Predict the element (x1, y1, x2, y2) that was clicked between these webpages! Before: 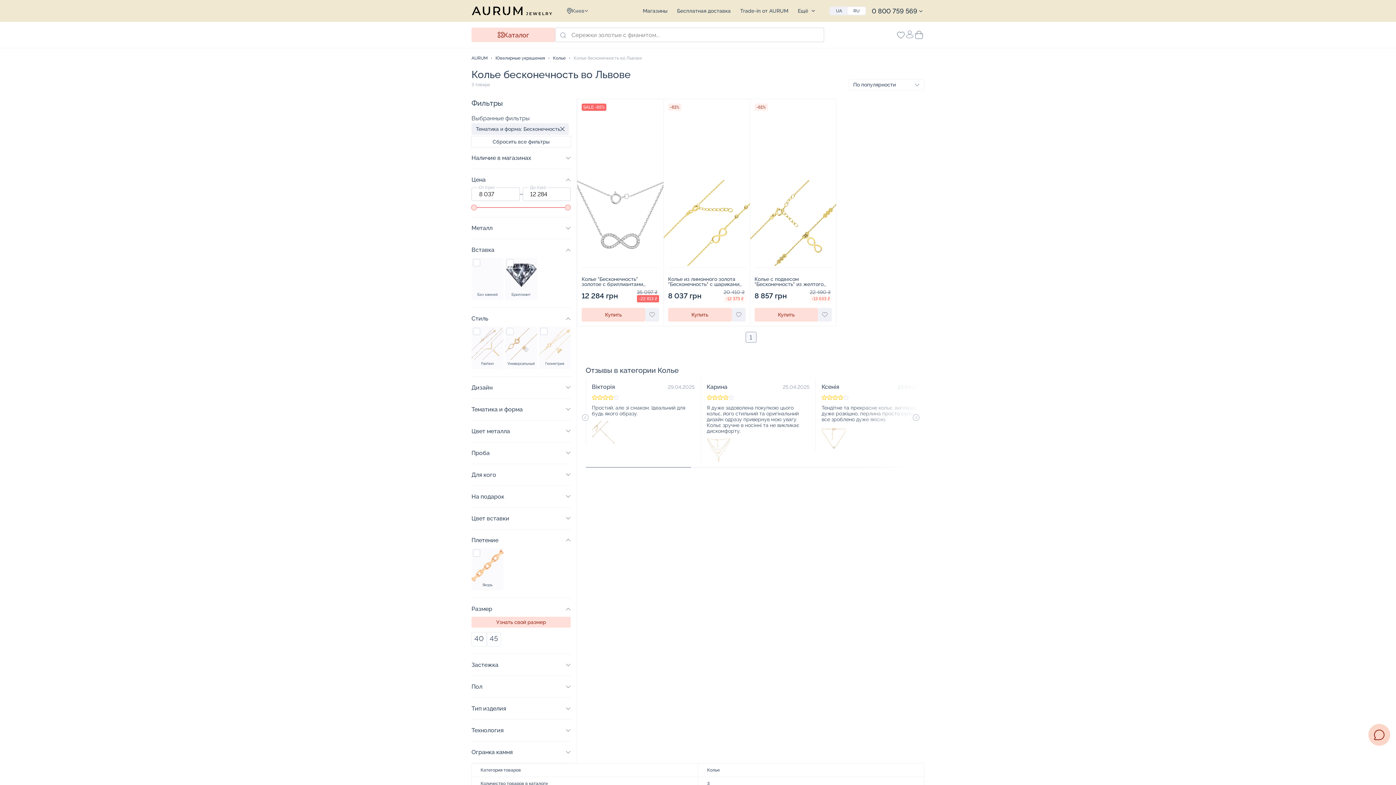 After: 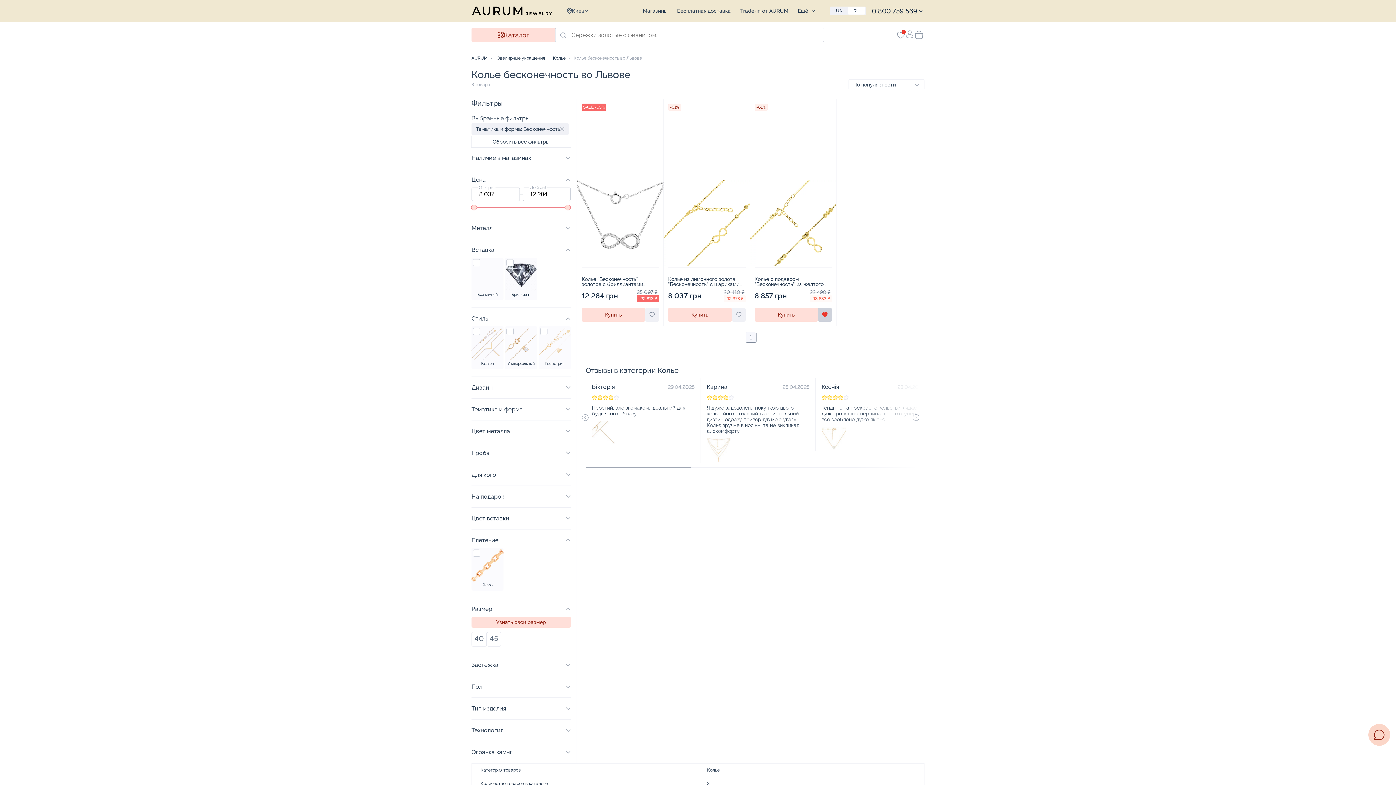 Action: bbox: (818, 308, 832, 321) label: wish